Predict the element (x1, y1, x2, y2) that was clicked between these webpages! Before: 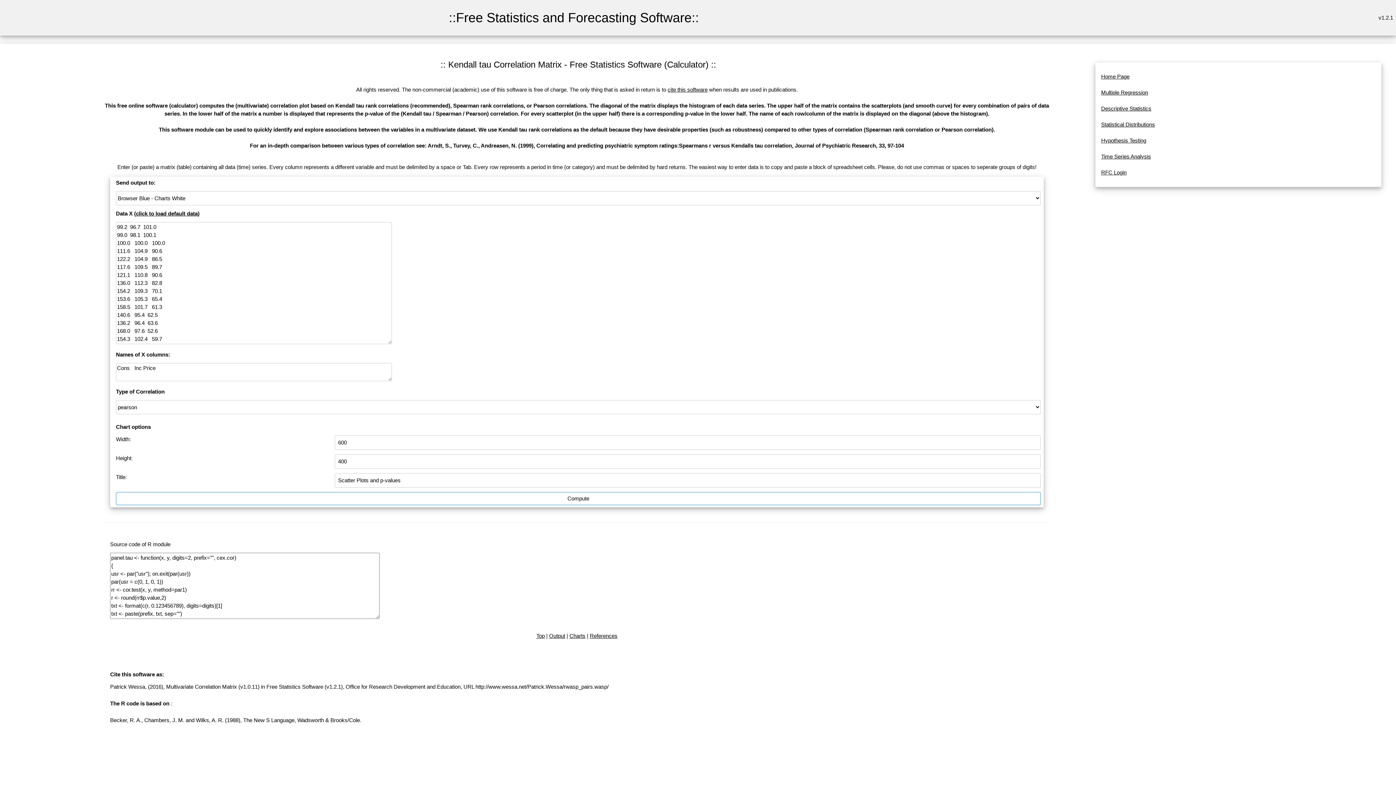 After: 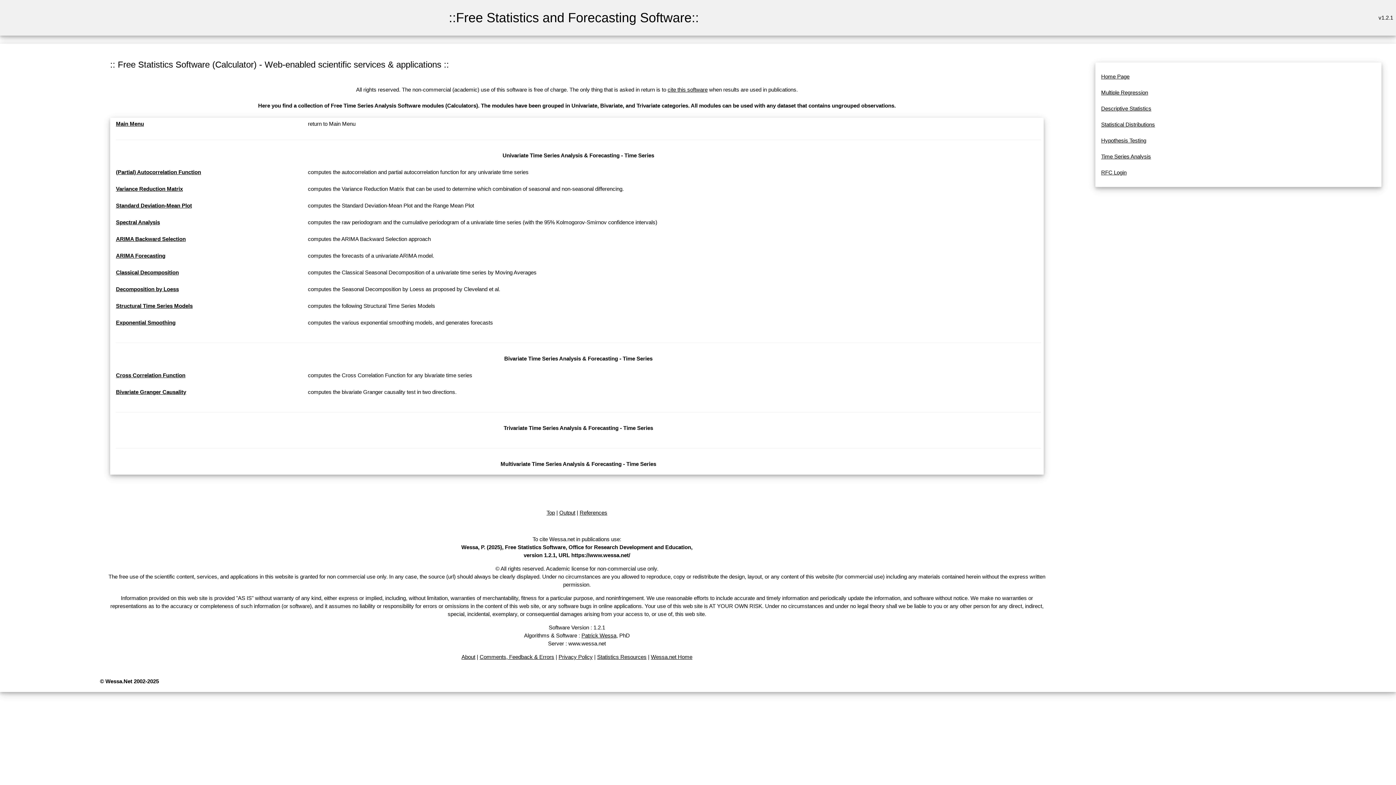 Action: label: Time Series Analysis bbox: (1101, 153, 1151, 159)